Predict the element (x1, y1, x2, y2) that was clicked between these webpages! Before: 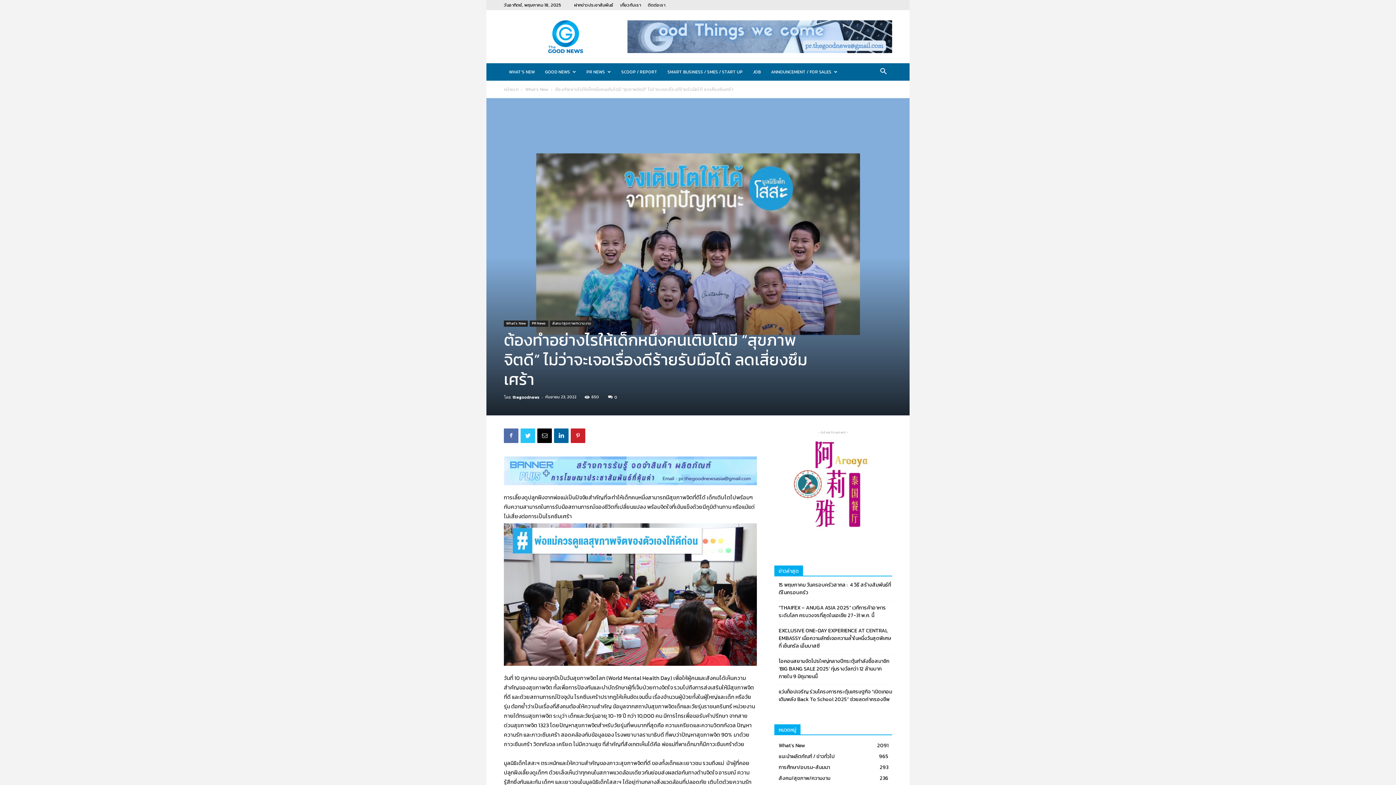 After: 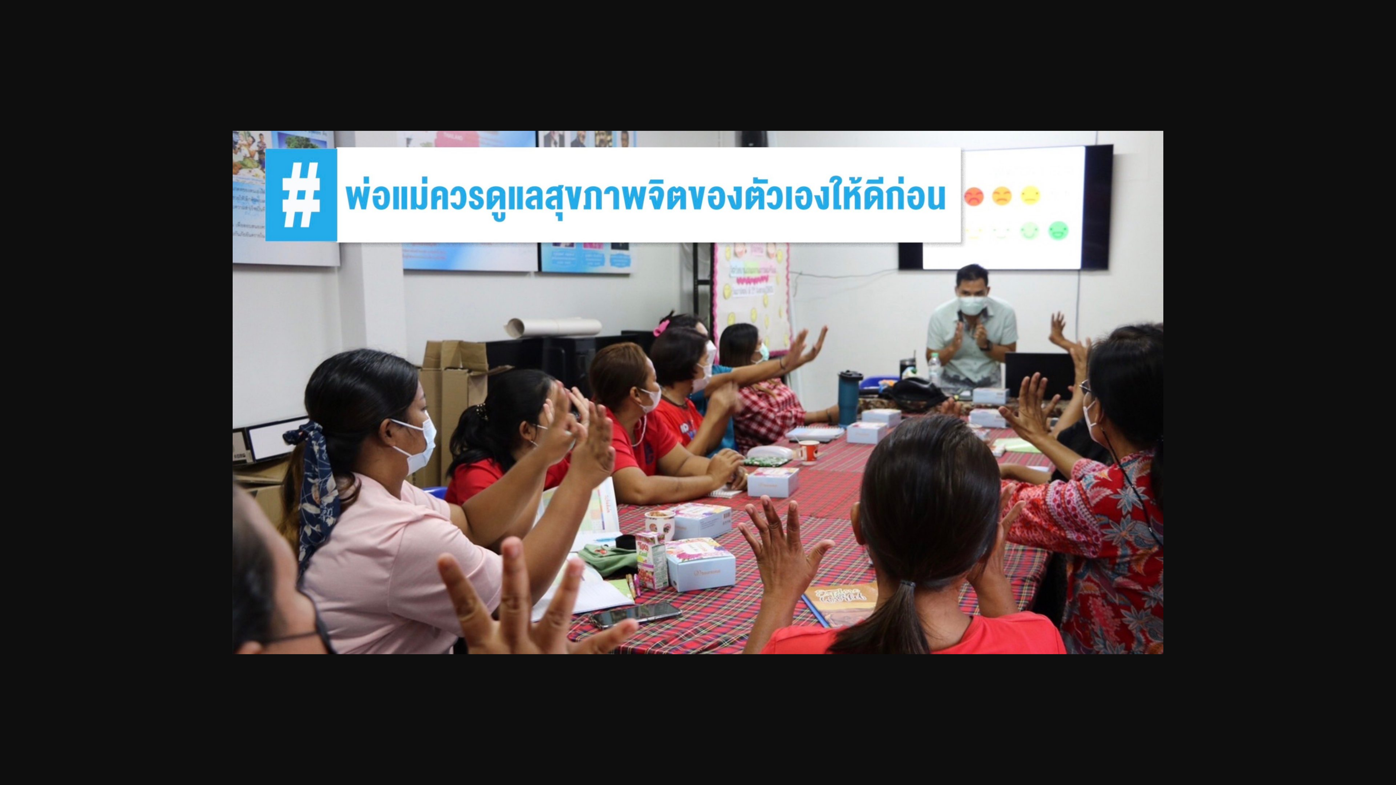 Action: bbox: (504, 523, 757, 666)